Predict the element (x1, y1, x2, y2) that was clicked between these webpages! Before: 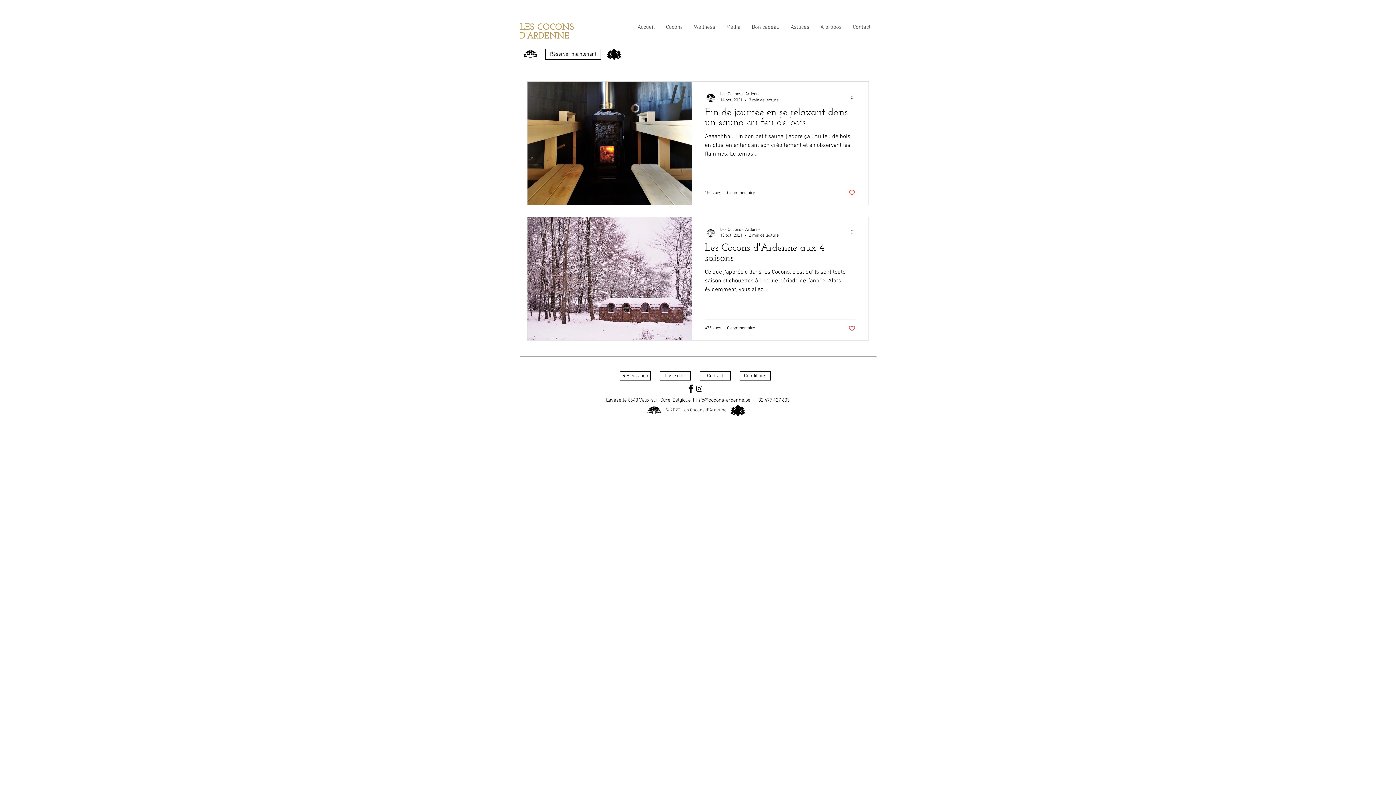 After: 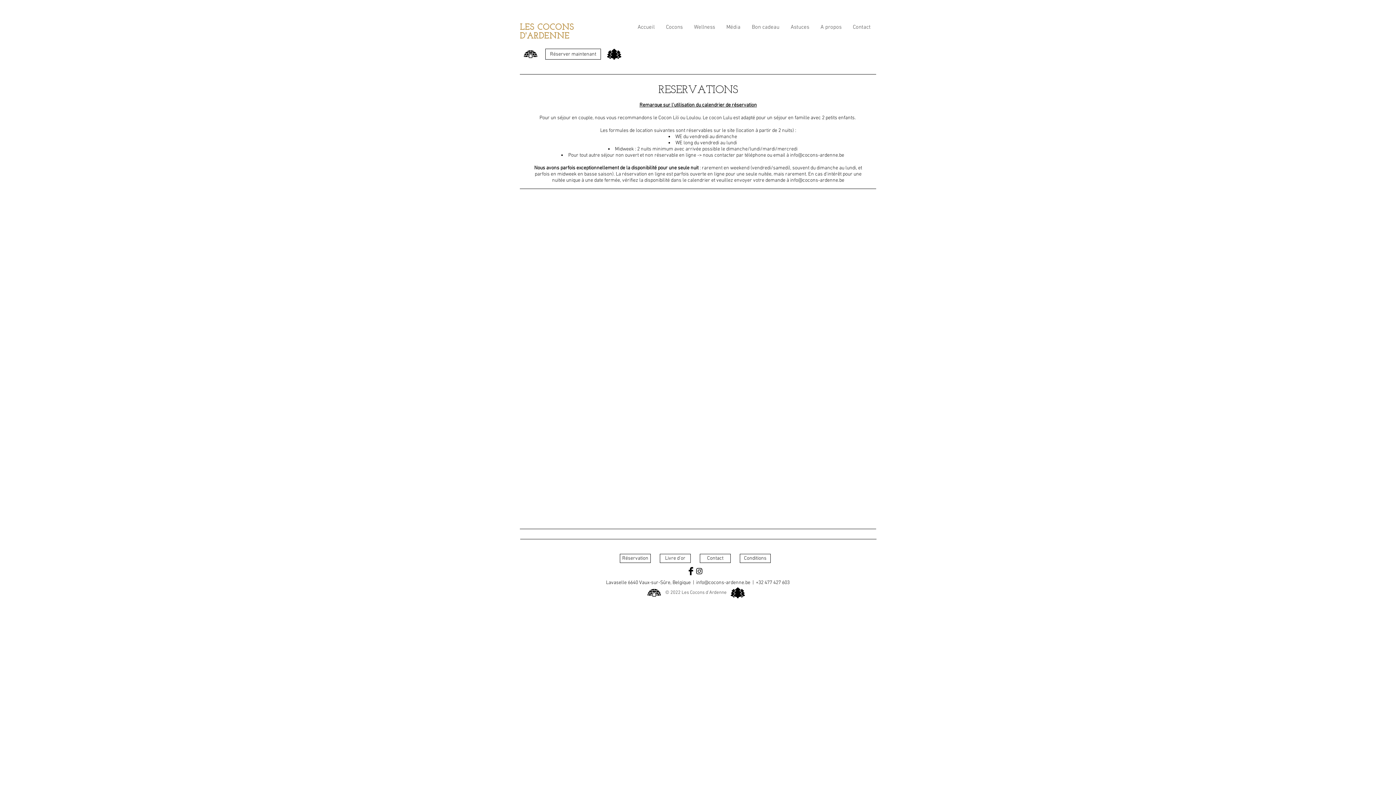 Action: label: Réservation bbox: (620, 371, 650, 380)